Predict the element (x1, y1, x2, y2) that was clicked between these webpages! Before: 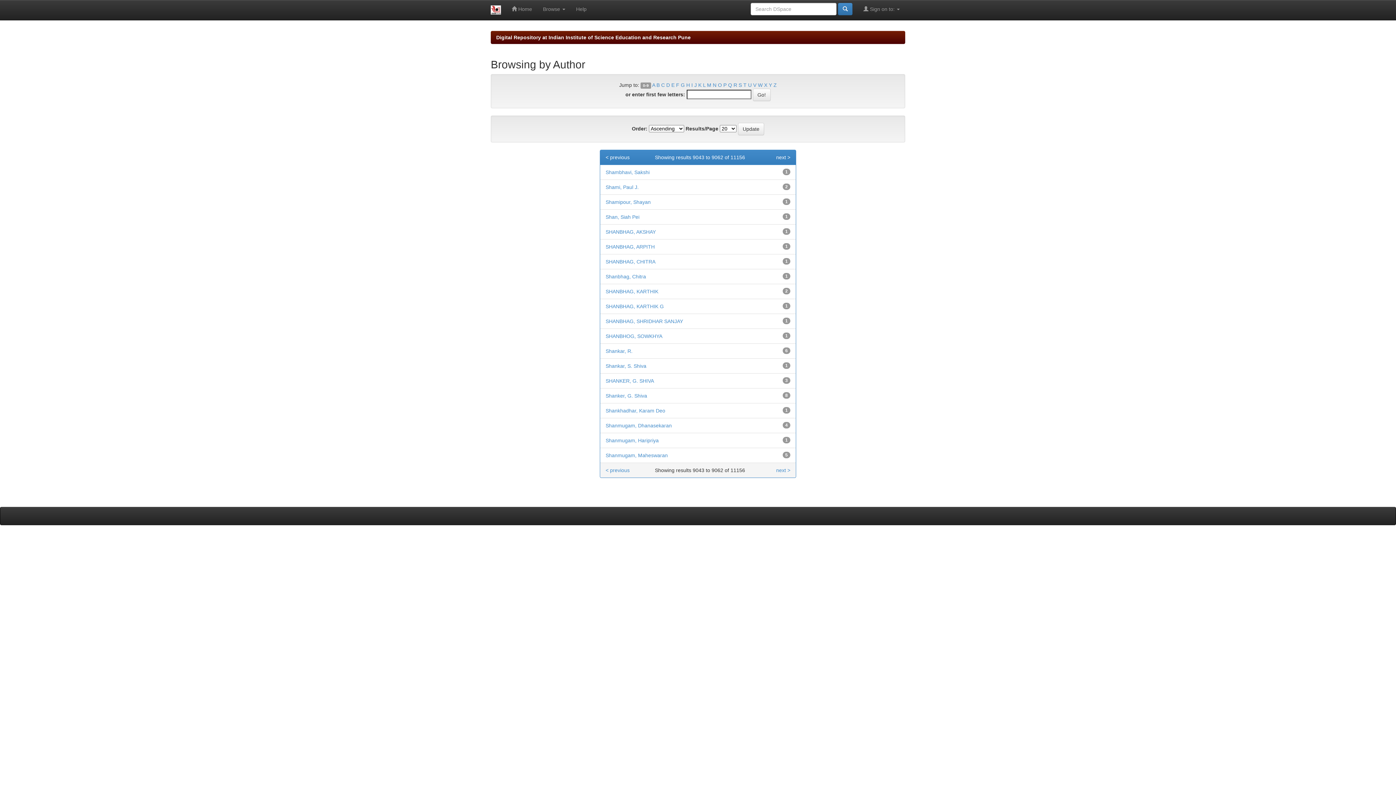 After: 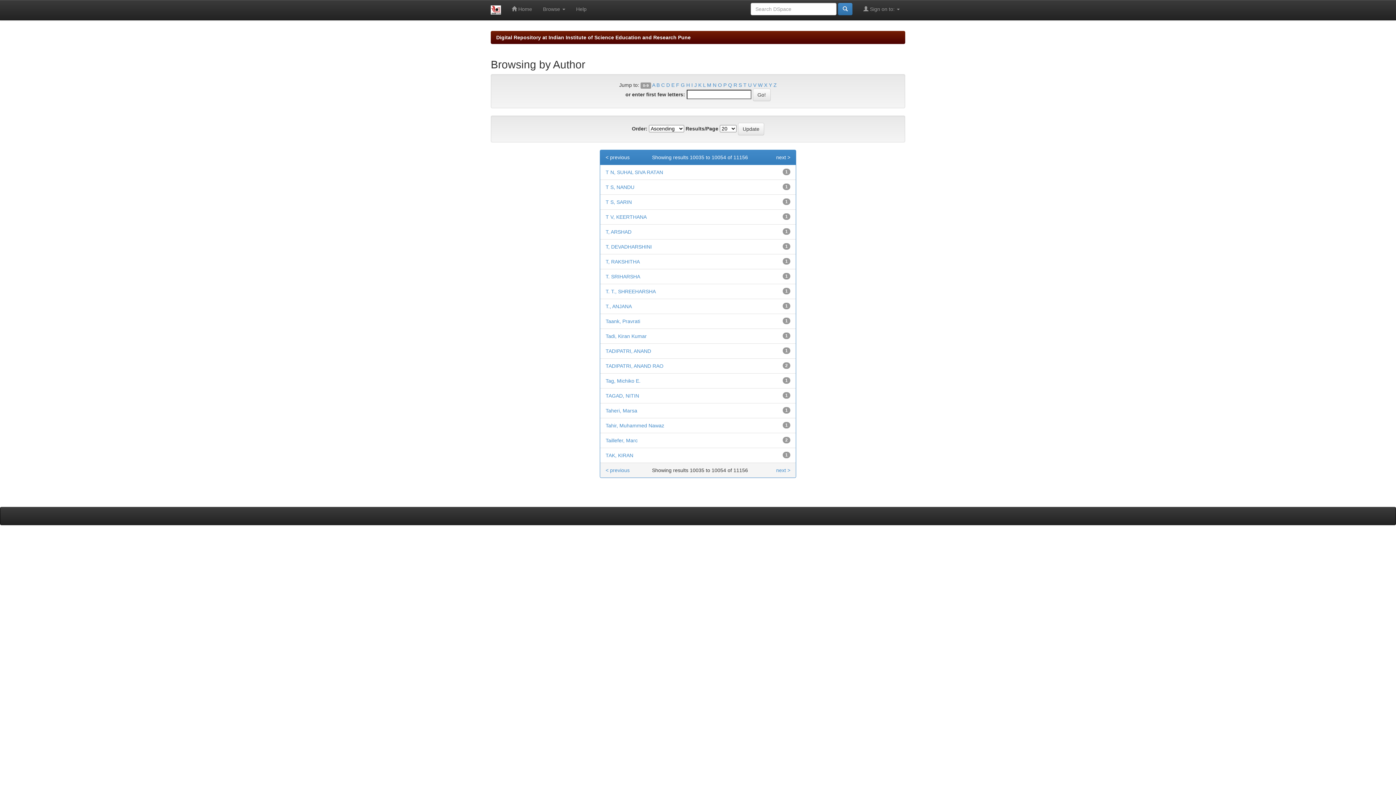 Action: bbox: (743, 82, 746, 88) label: T